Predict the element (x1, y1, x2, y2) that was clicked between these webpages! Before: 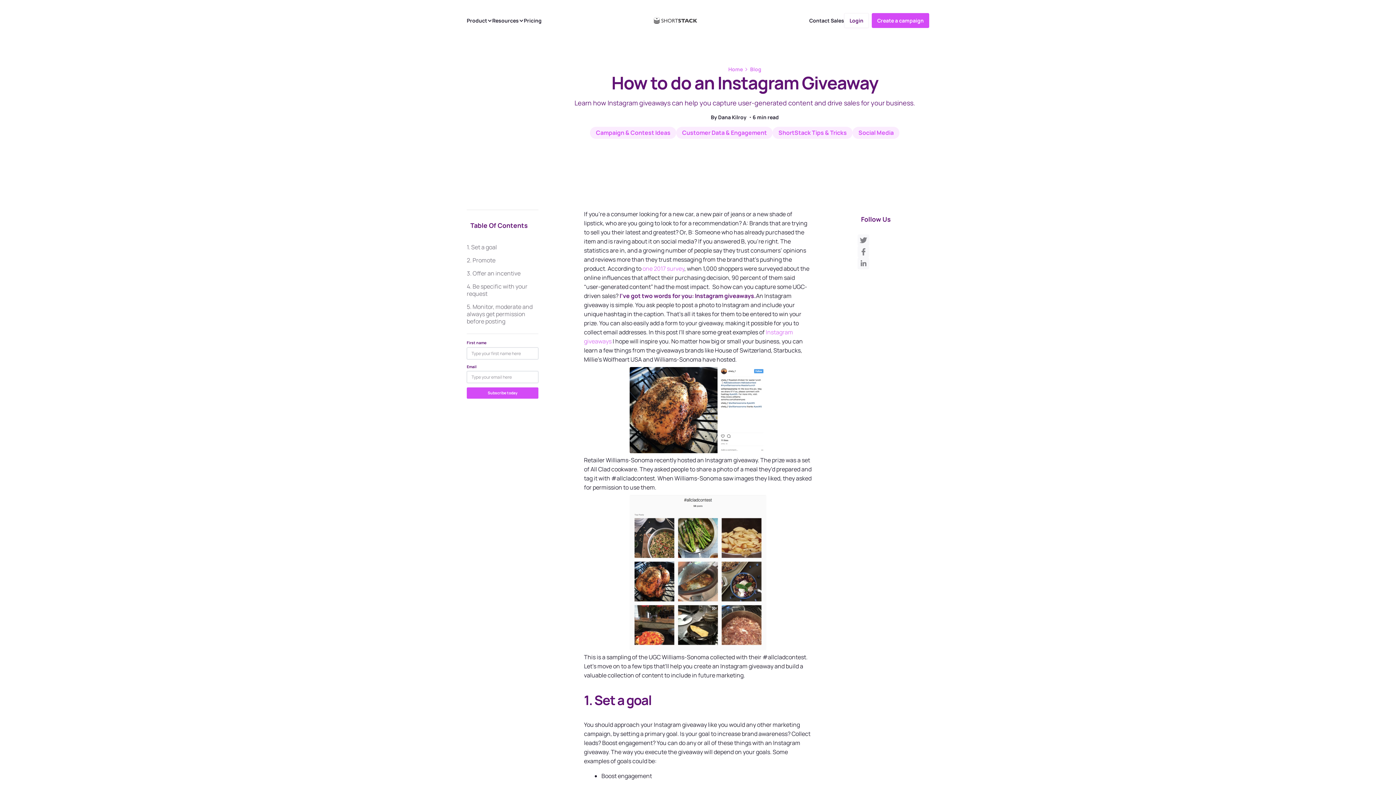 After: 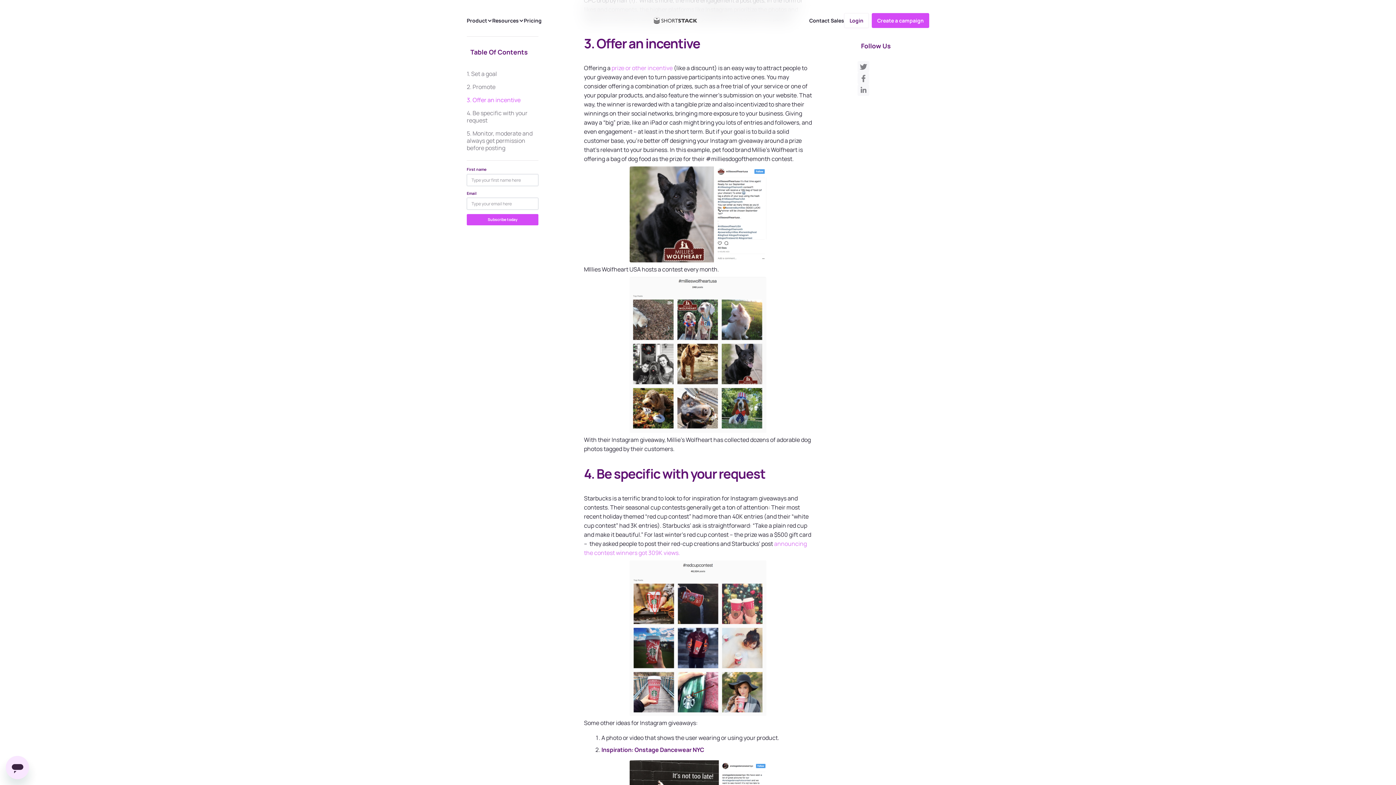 Action: bbox: (466, 266, 532, 280) label: 3. Offer an incentive